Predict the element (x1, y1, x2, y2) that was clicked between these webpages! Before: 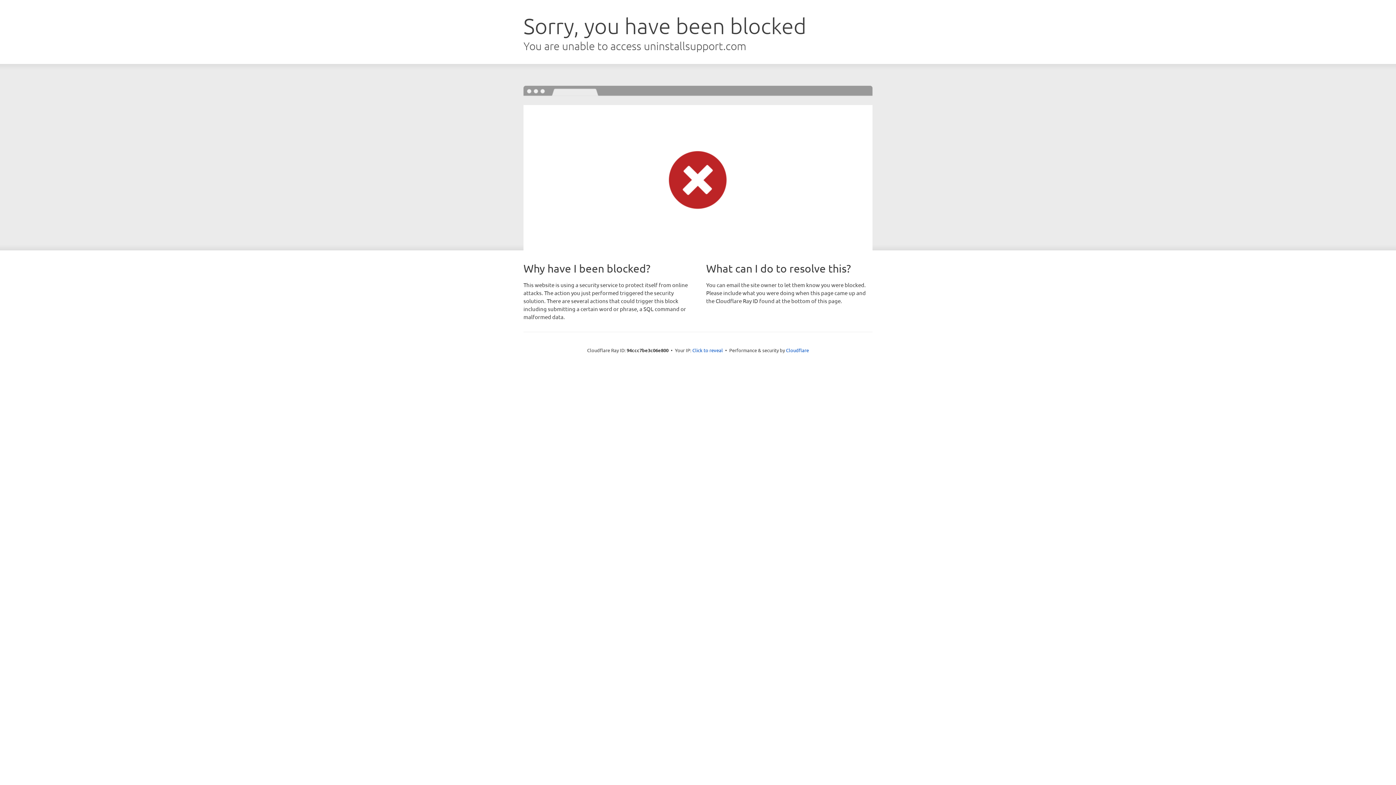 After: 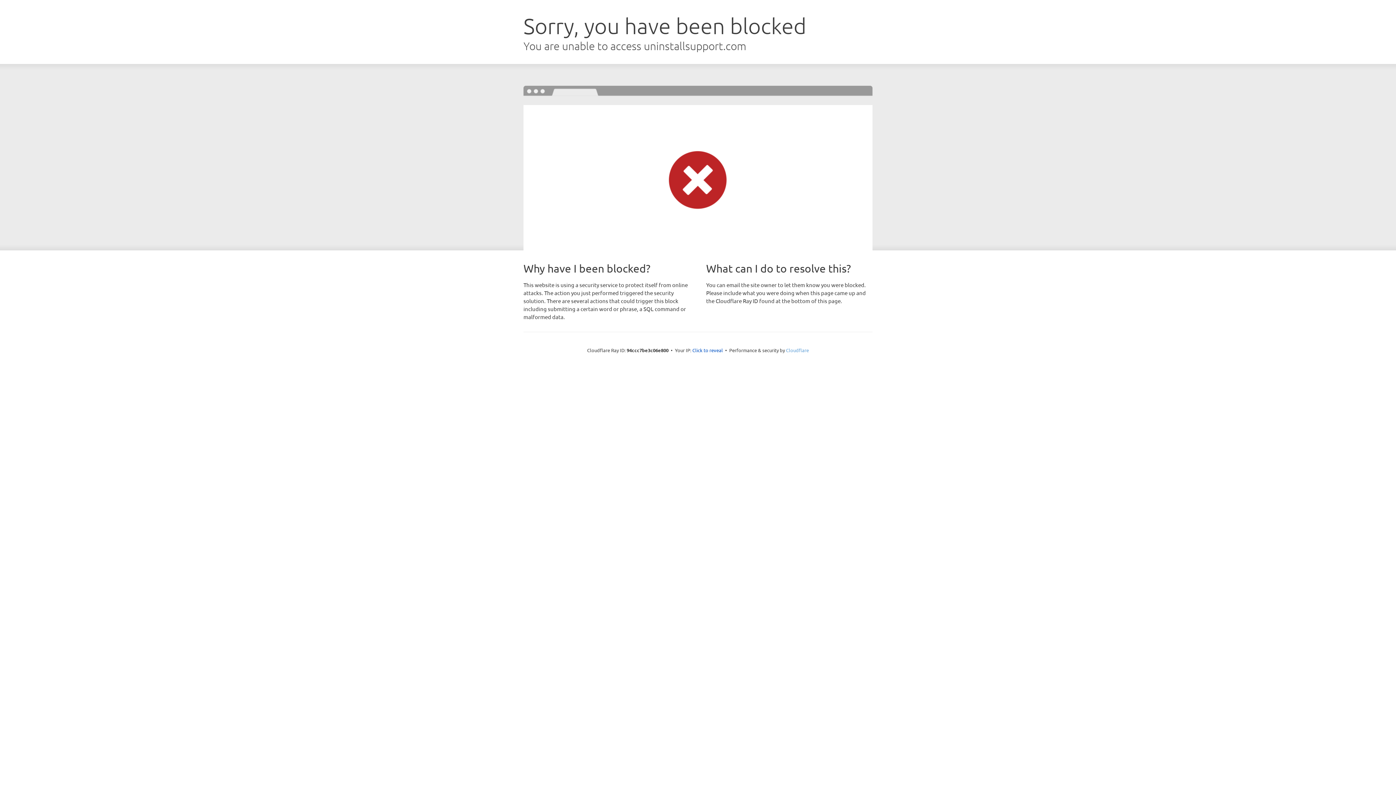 Action: label: Cloudflare bbox: (786, 347, 809, 353)